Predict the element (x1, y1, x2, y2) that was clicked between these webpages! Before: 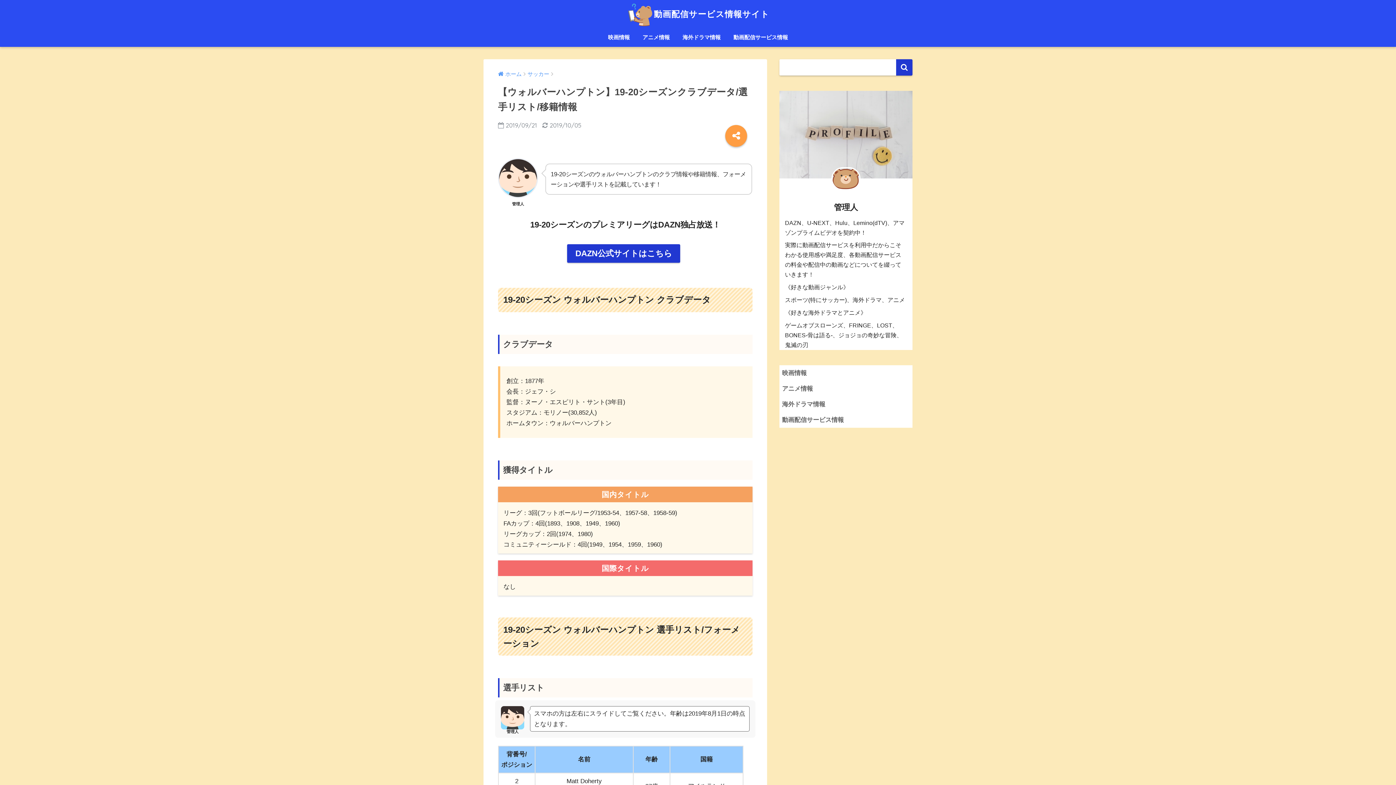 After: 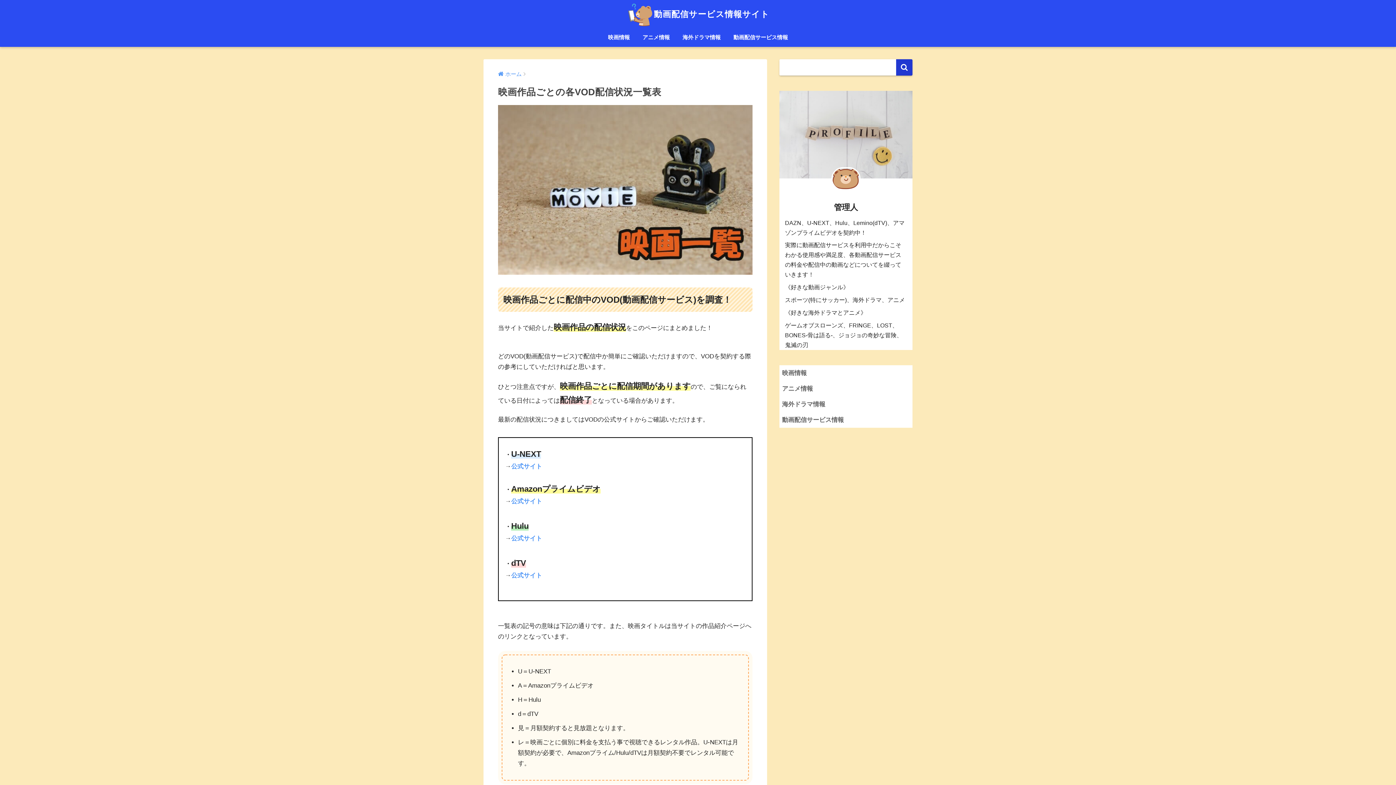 Action: bbox: (779, 365, 912, 381) label: 映画情報